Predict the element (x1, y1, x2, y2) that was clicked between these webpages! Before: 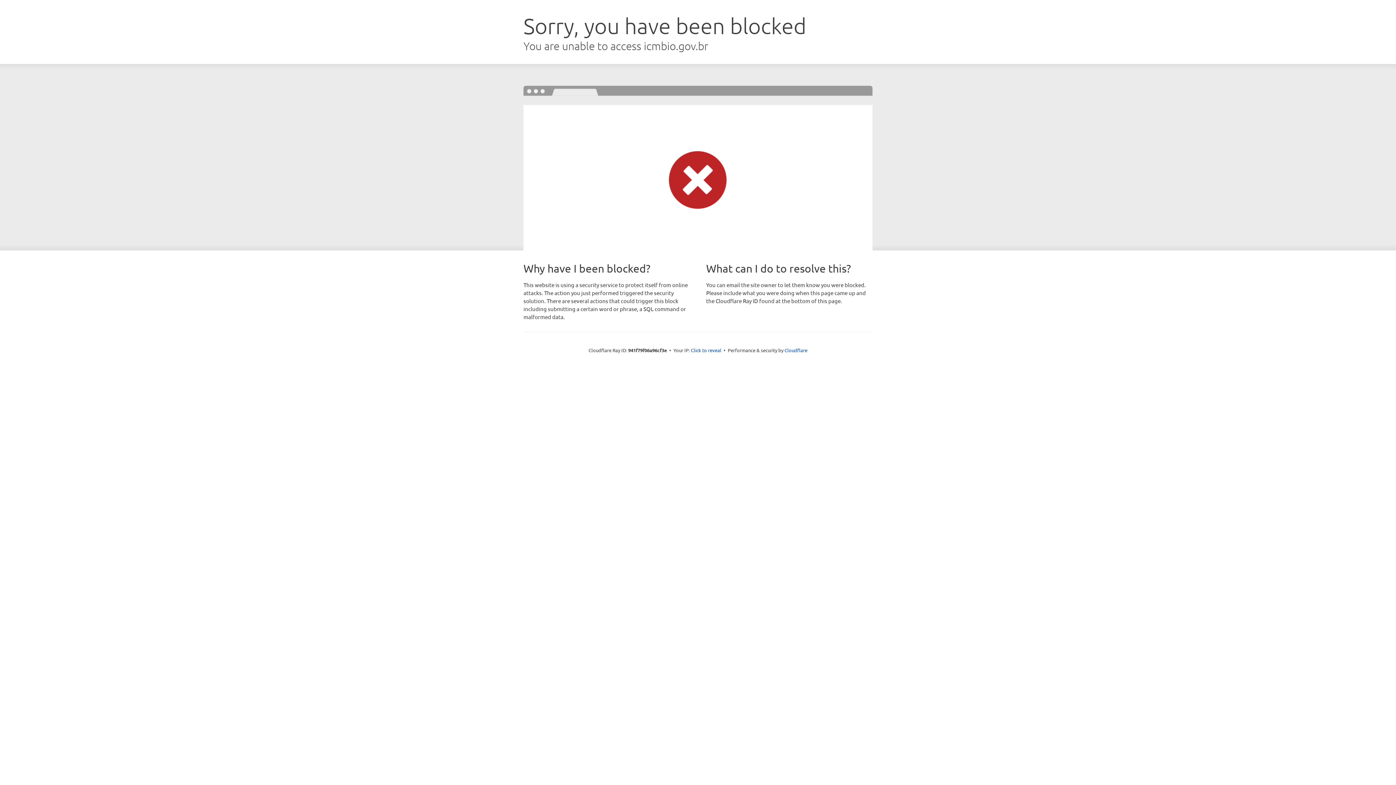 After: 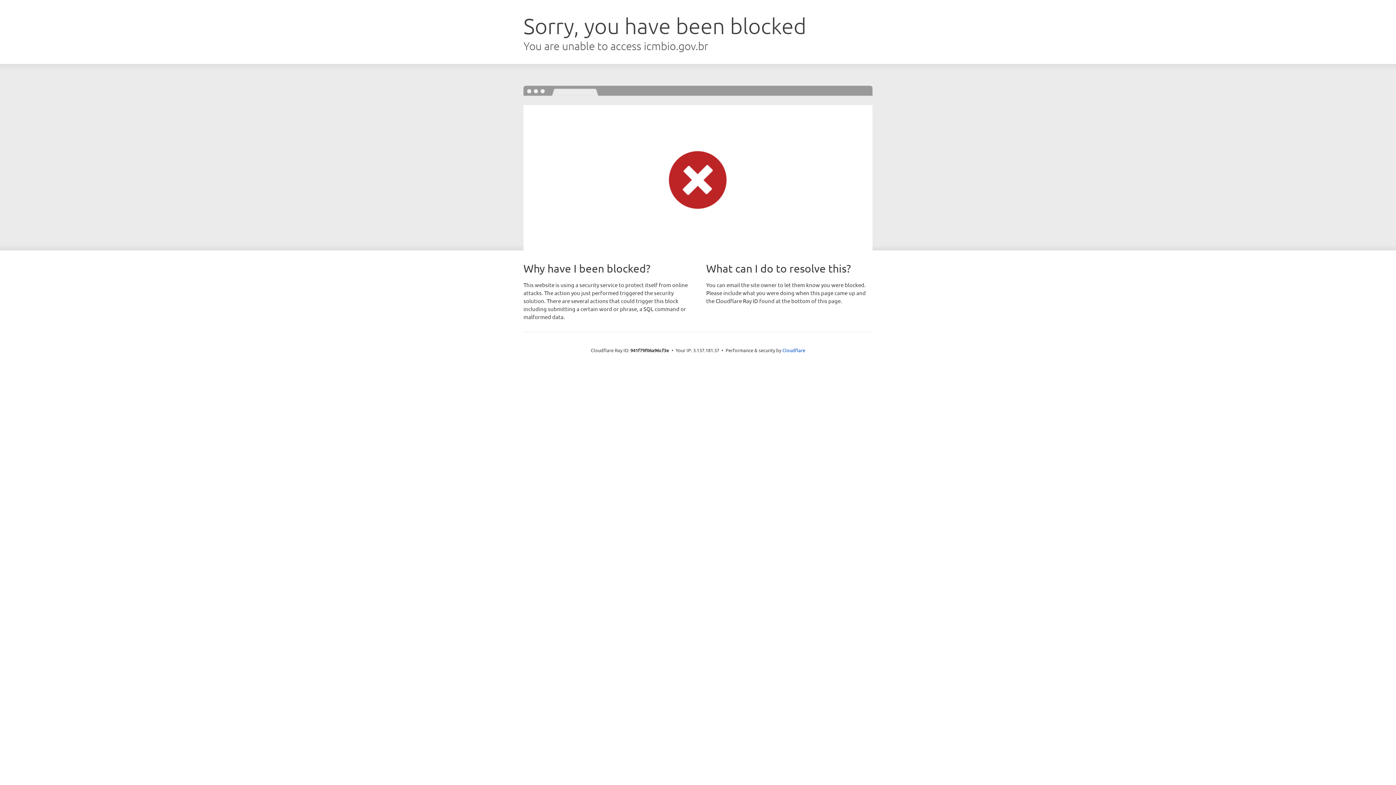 Action: bbox: (691, 346, 721, 353) label: Click to reveal